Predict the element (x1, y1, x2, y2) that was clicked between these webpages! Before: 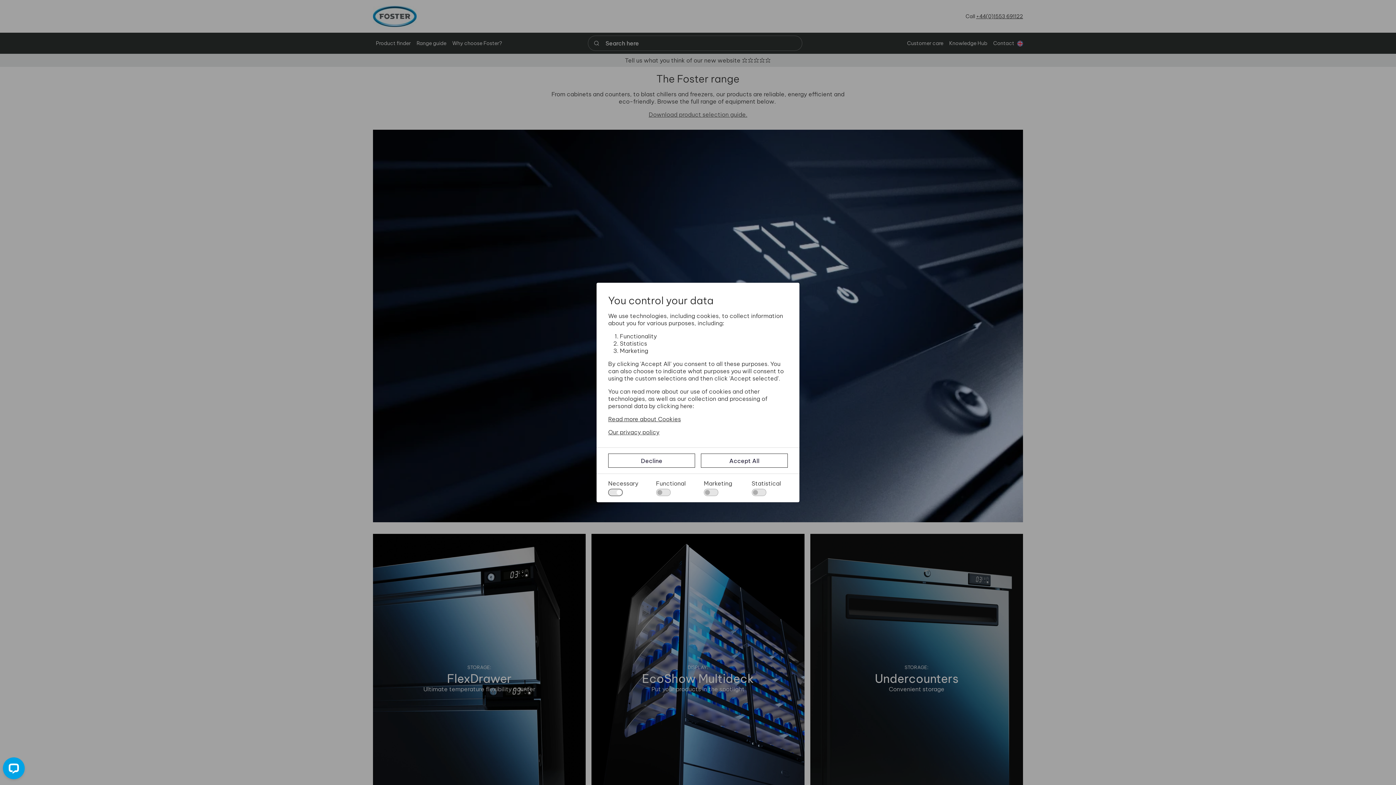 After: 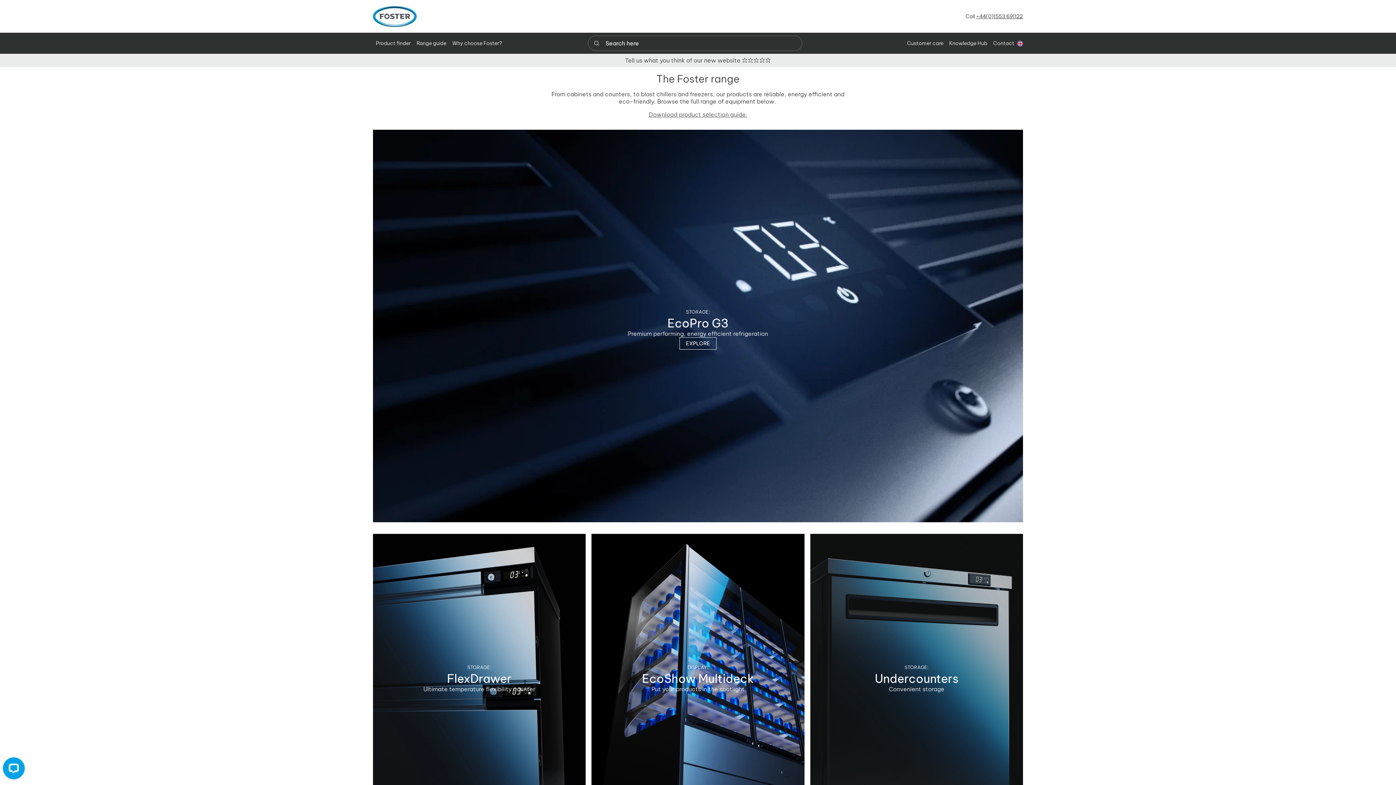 Action: bbox: (608, 453, 695, 467) label: Decline